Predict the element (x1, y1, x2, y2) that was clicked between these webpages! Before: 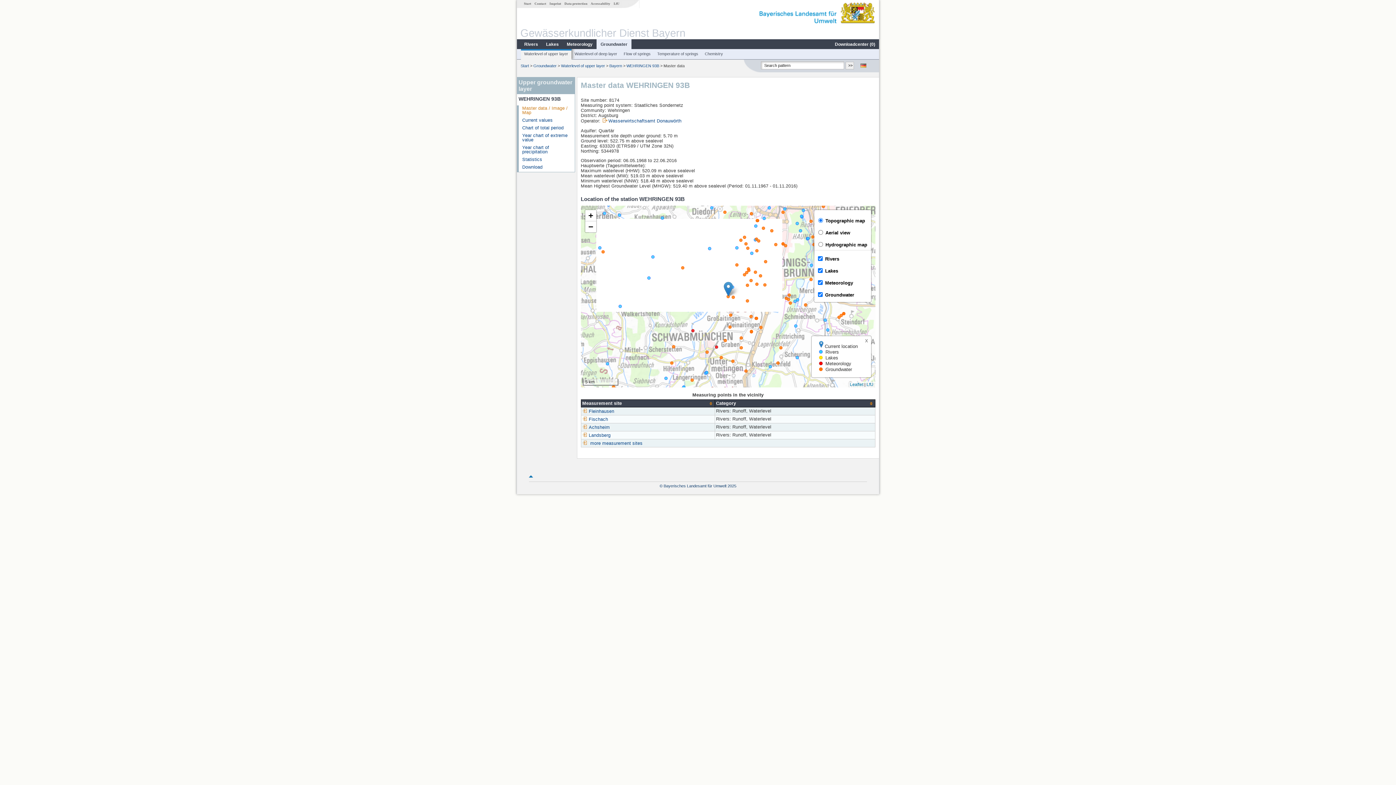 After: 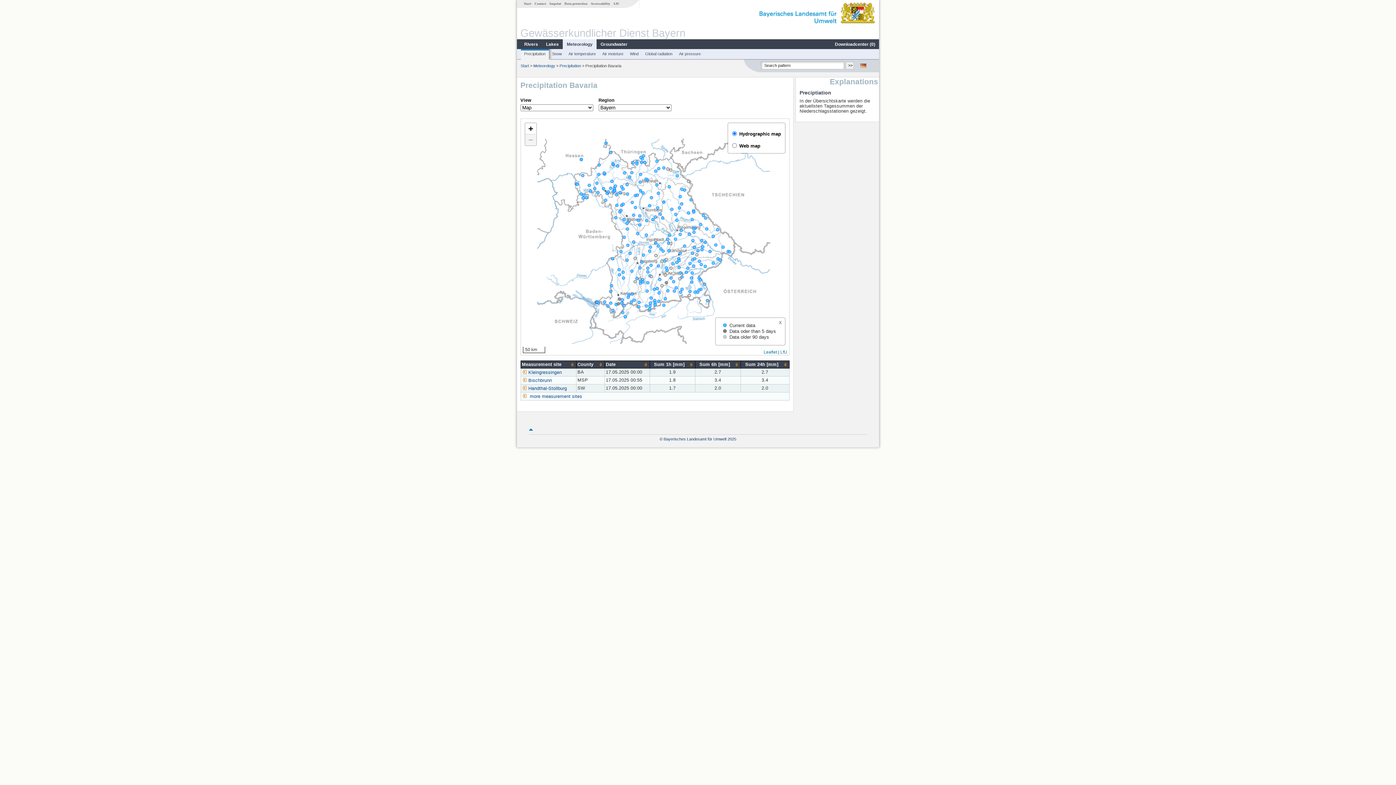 Action: bbox: (562, 41, 596, 47) label: Meteorology